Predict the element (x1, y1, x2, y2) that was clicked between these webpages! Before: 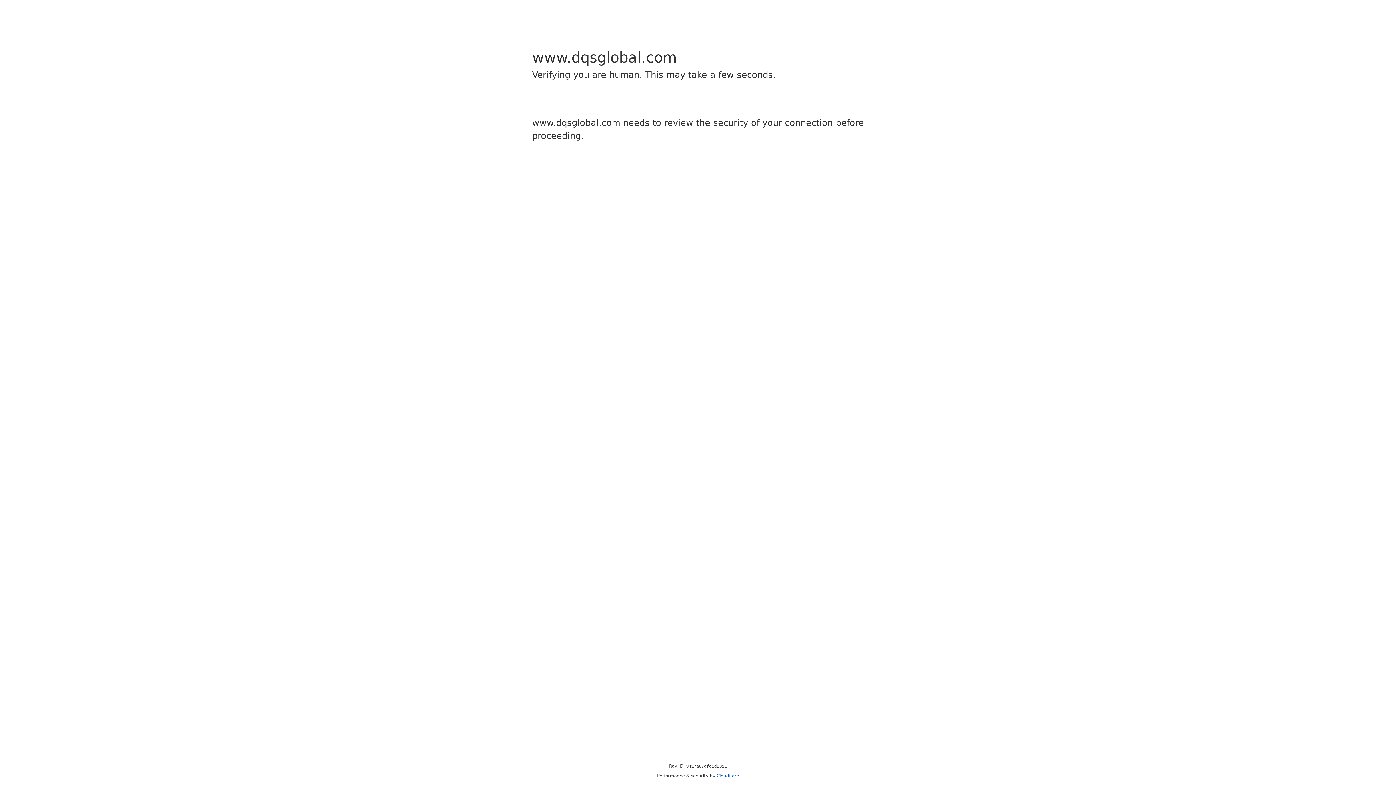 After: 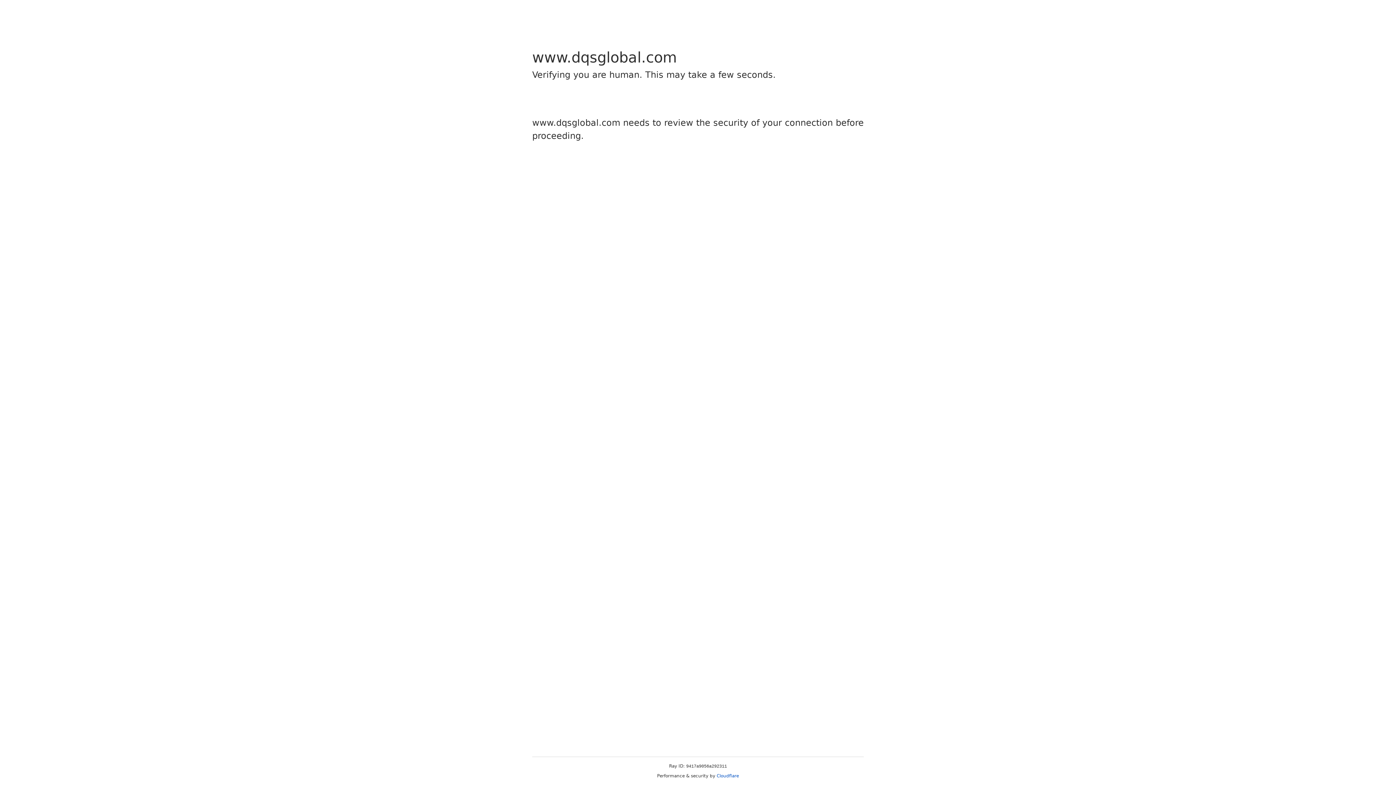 Action: bbox: (716, 773, 739, 778) label: Cloudflare